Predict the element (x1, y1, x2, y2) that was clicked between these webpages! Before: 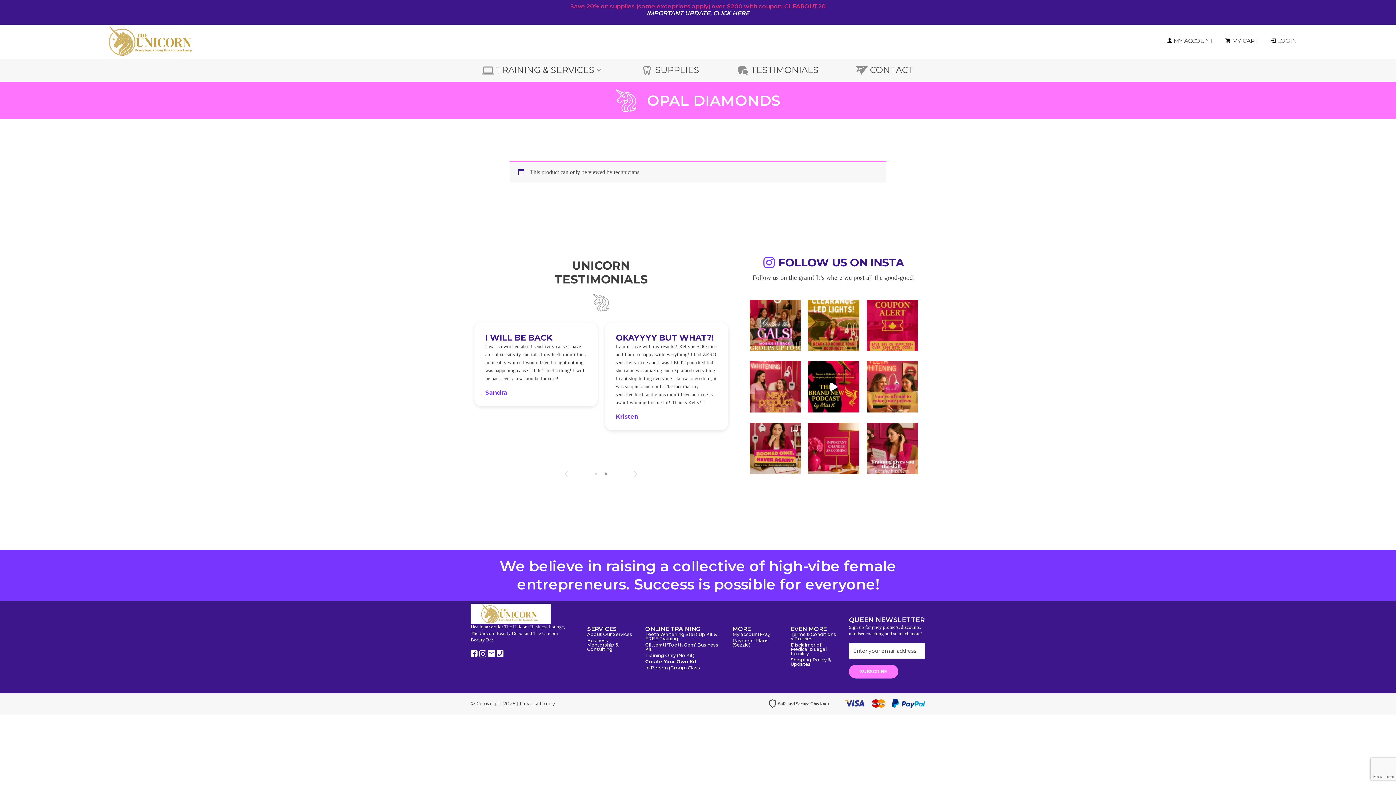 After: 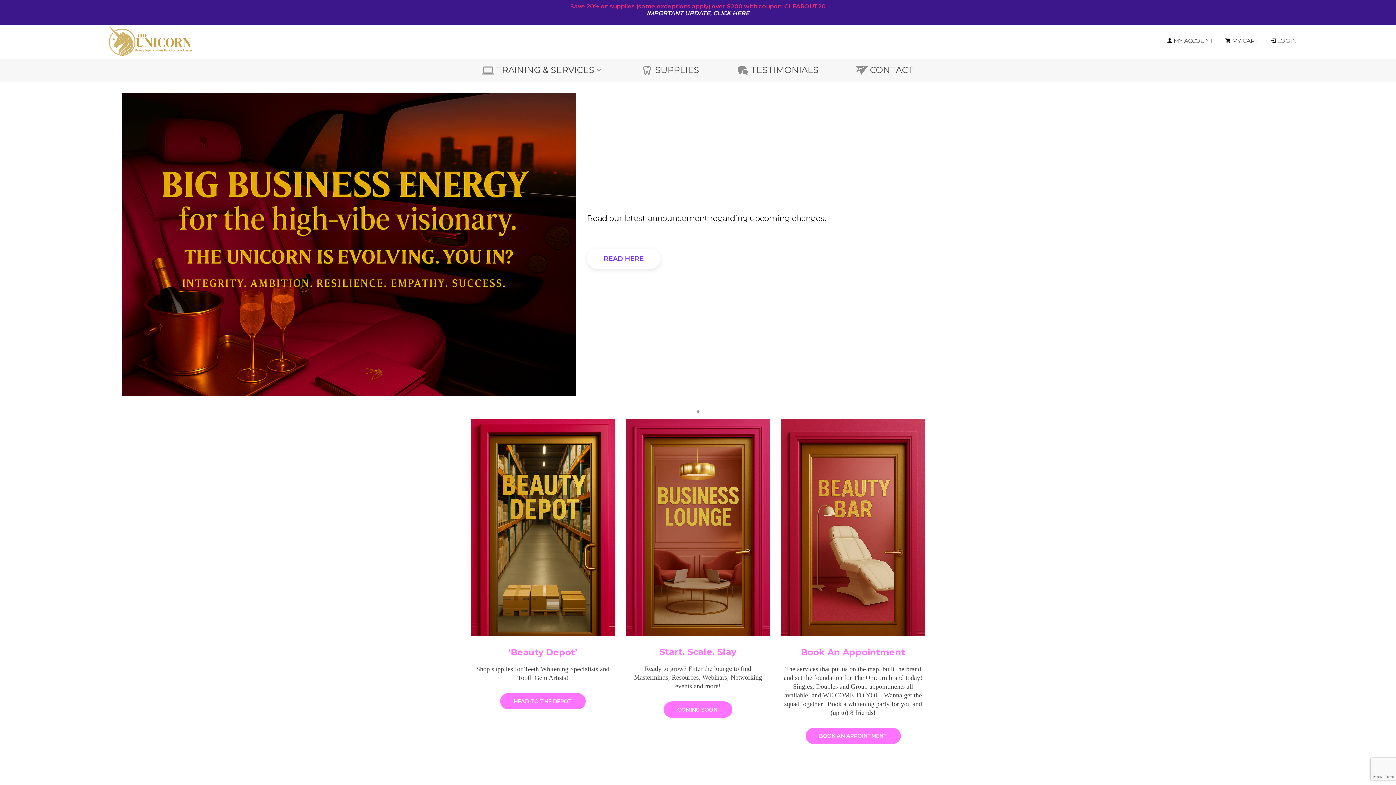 Action: bbox: (75, 37, 211, 44)